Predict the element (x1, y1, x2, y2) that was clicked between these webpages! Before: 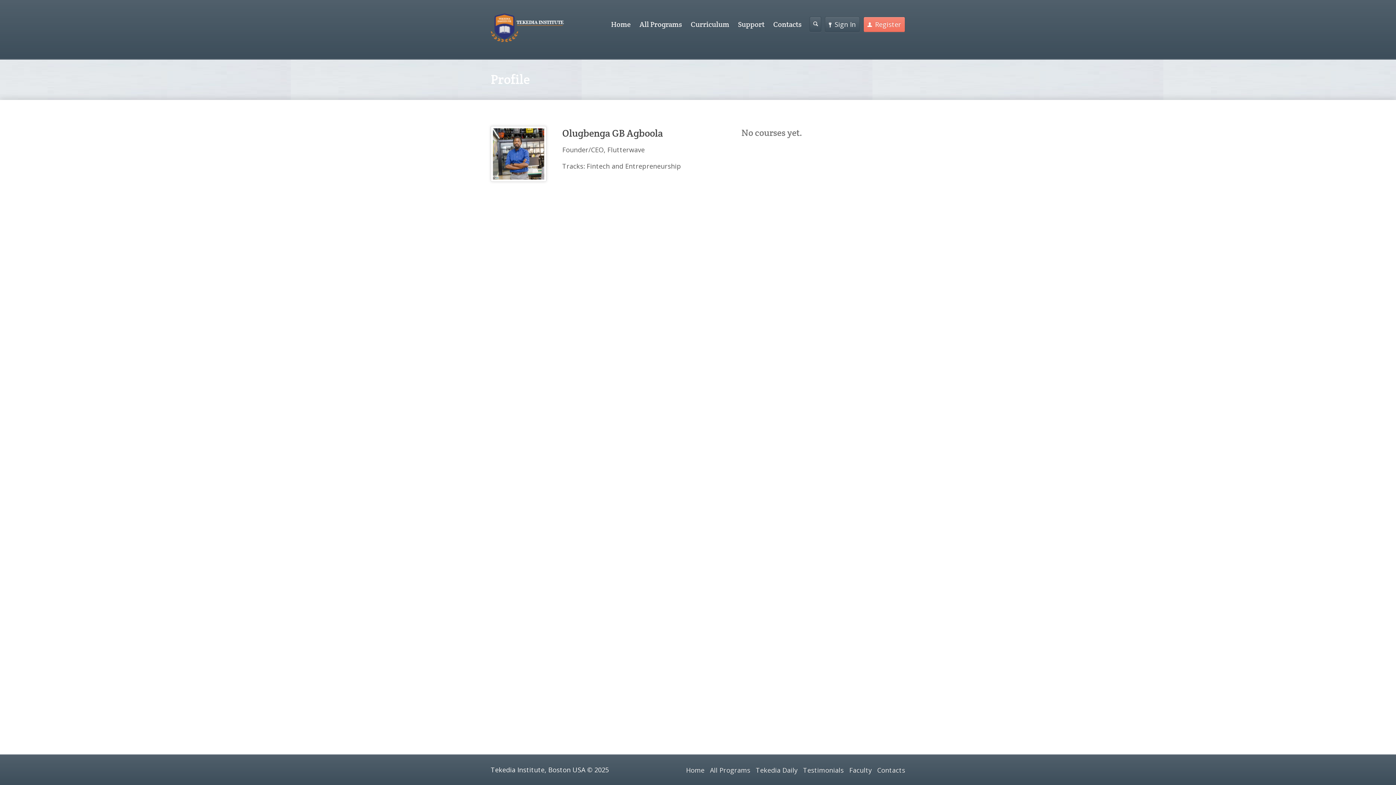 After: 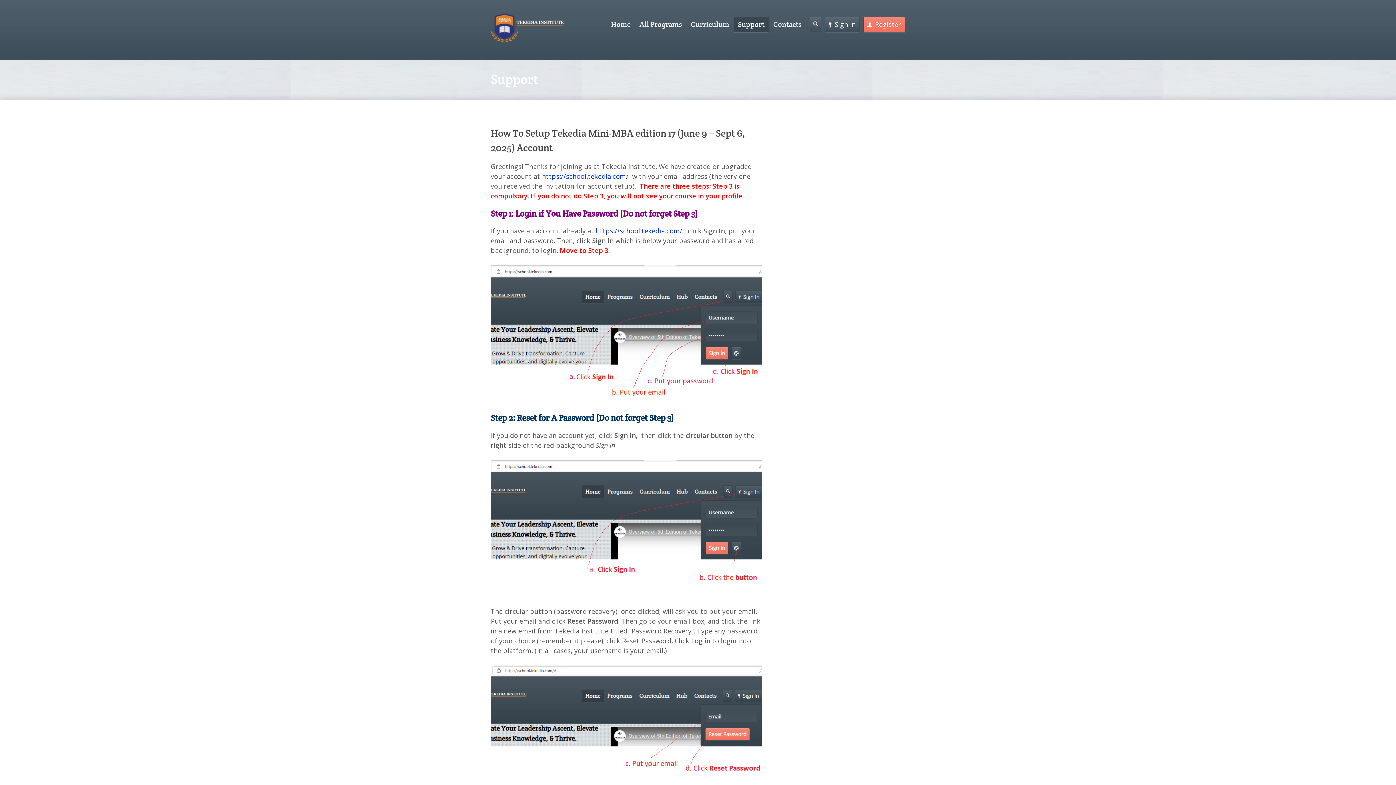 Action: bbox: (733, 16, 769, 32) label: Support